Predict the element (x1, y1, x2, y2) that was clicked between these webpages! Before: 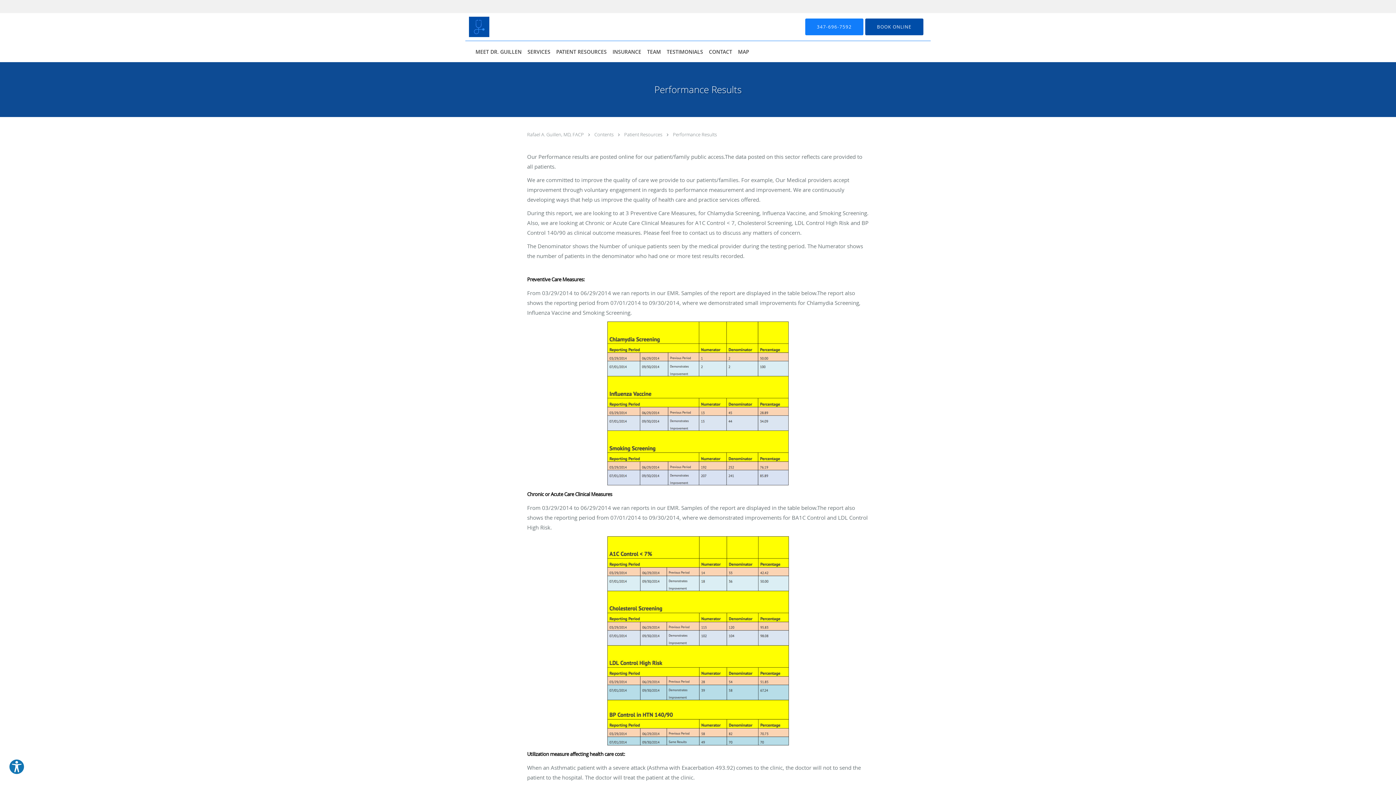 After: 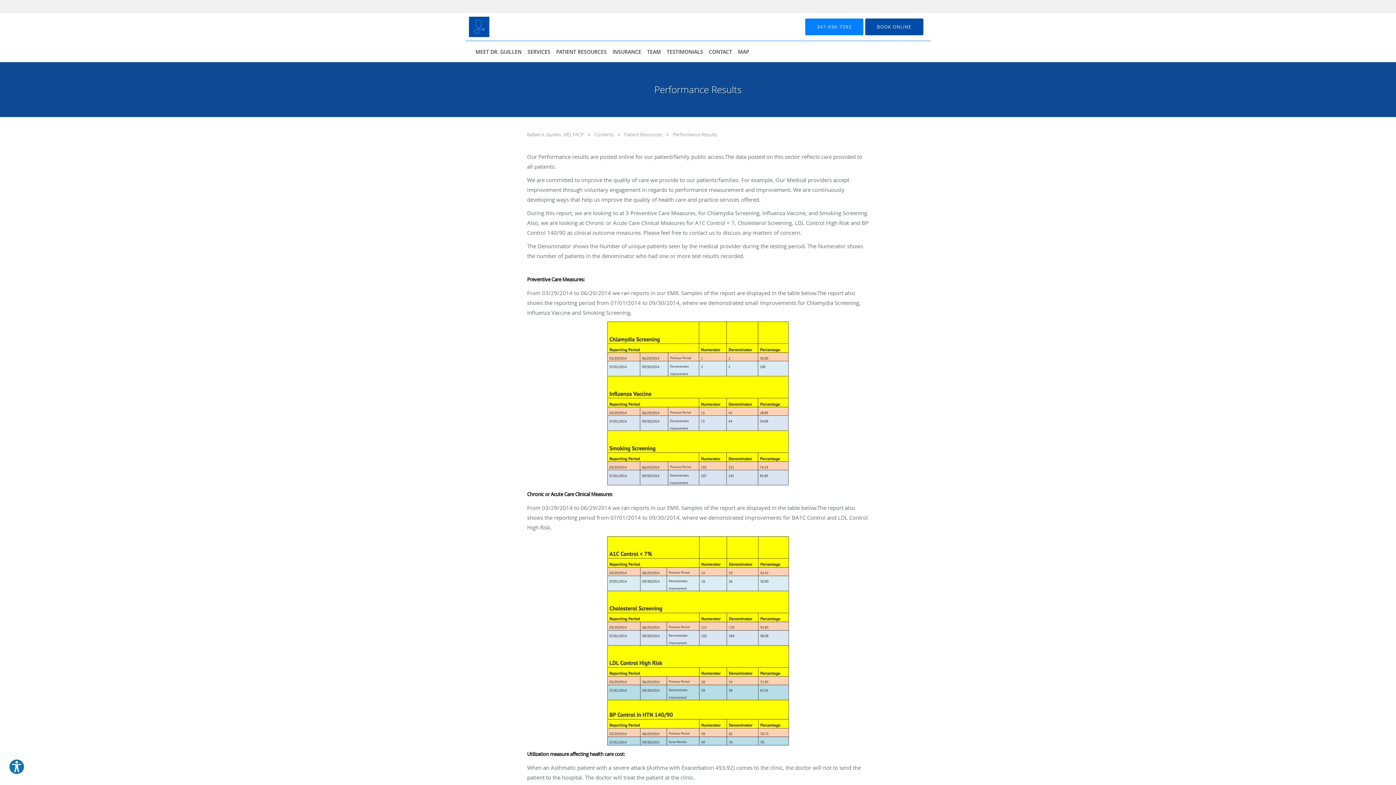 Action: bbox: (805, 18, 863, 35) label: 347-696-7592